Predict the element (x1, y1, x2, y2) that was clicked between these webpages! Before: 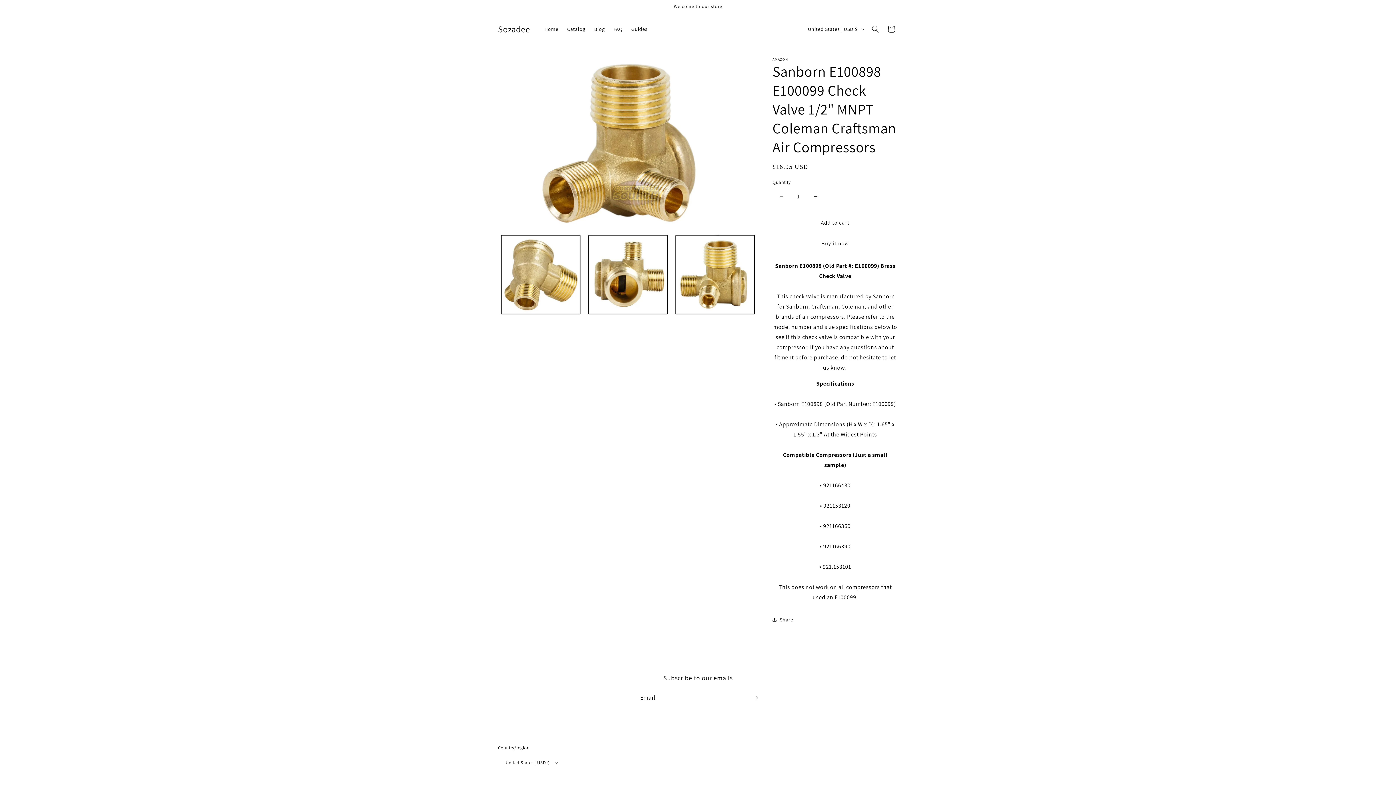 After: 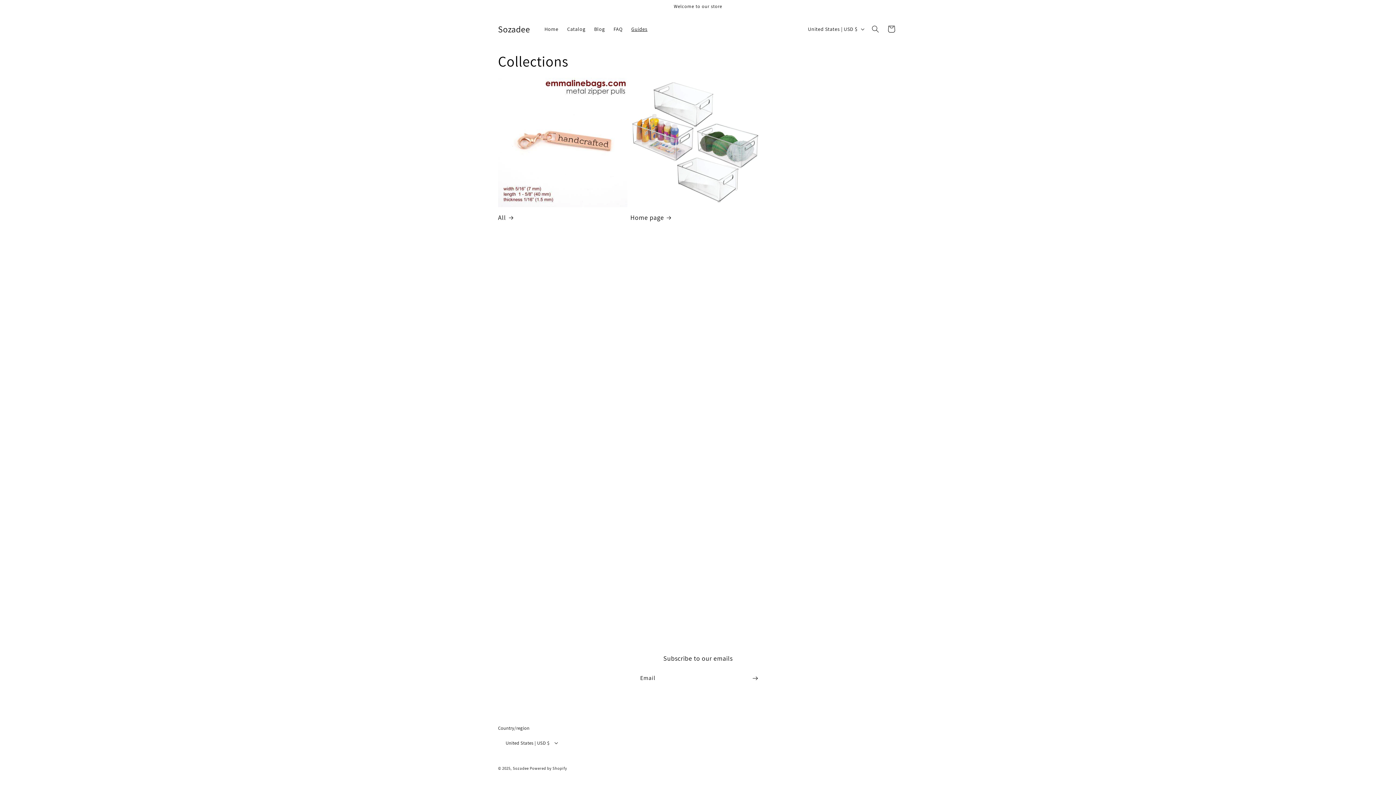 Action: bbox: (627, 21, 652, 36) label: Guides